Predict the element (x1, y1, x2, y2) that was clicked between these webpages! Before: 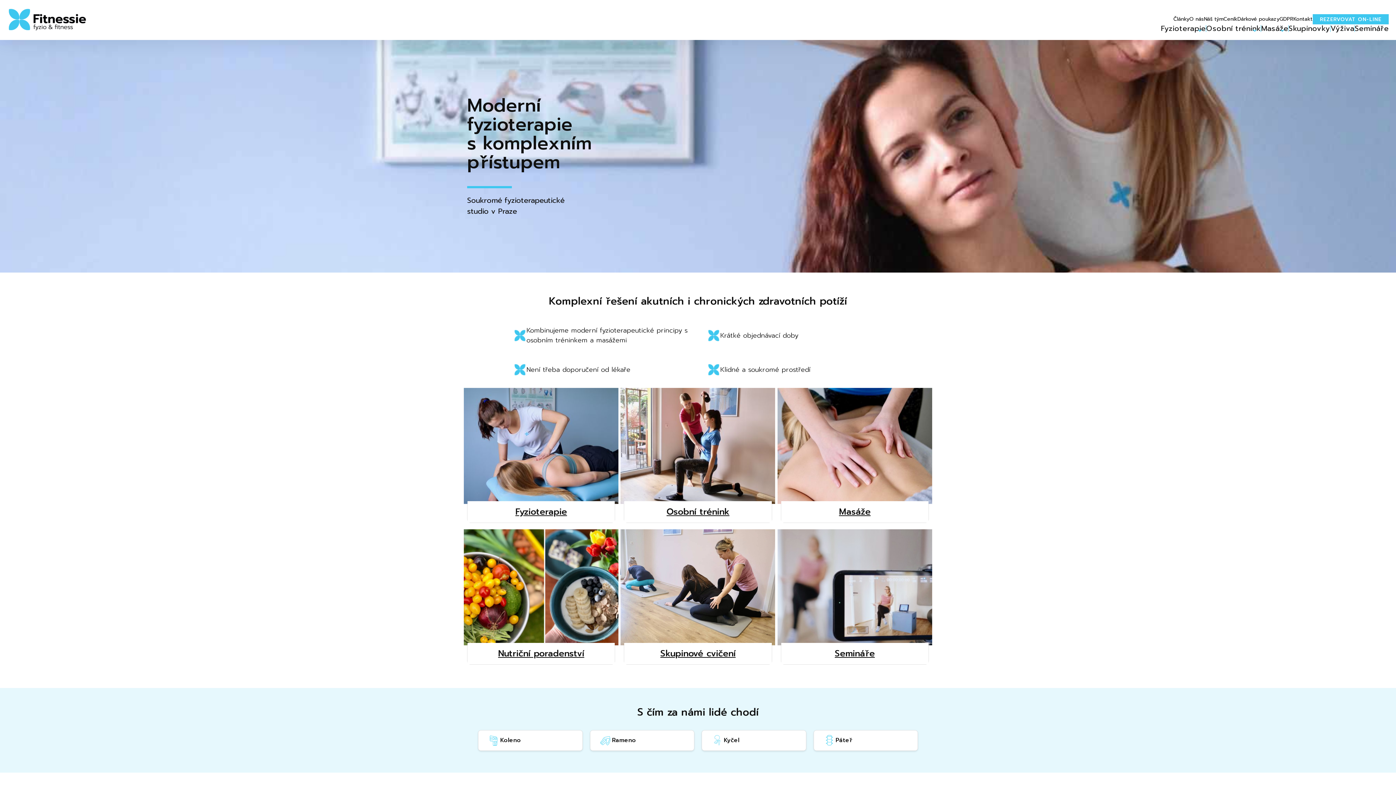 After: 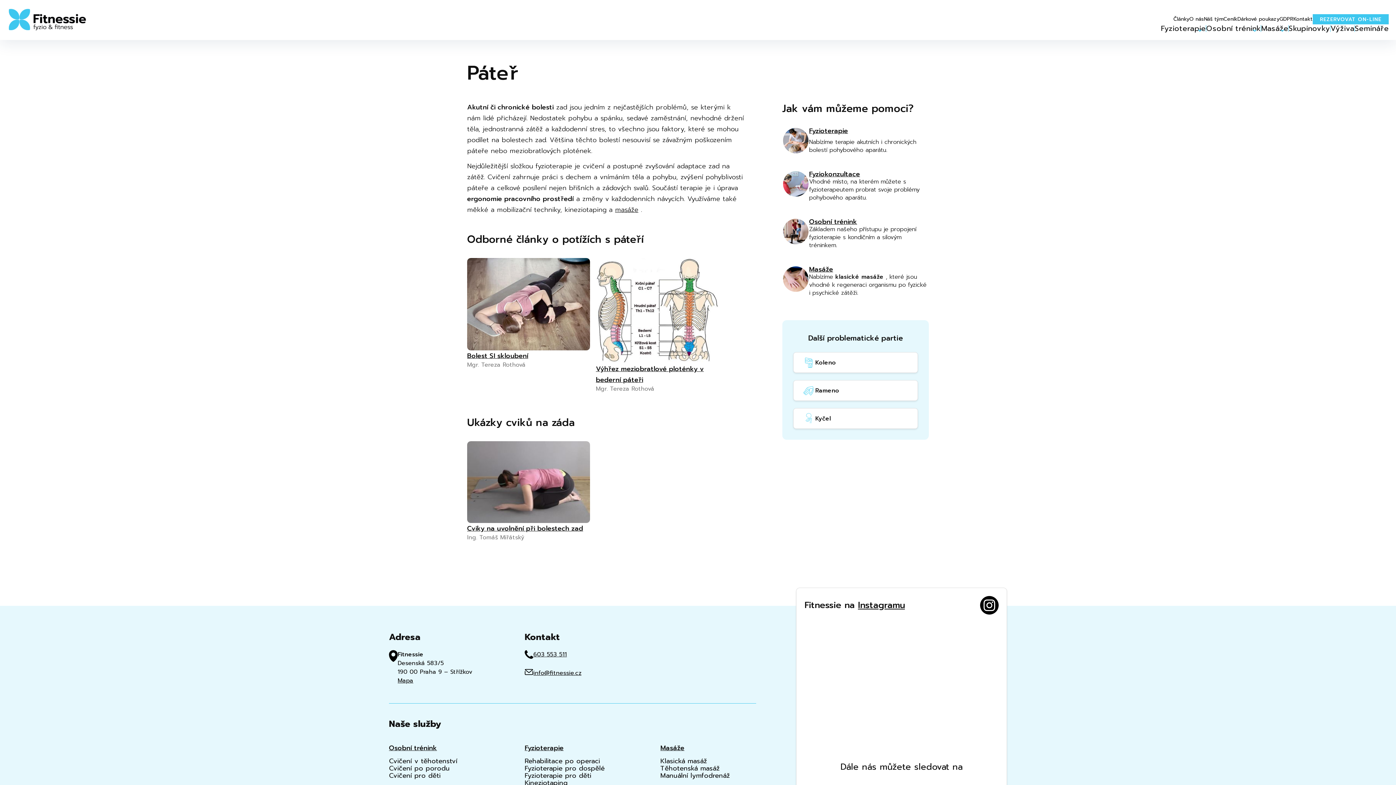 Action: bbox: (813, 730, 918, 751) label: Páteř